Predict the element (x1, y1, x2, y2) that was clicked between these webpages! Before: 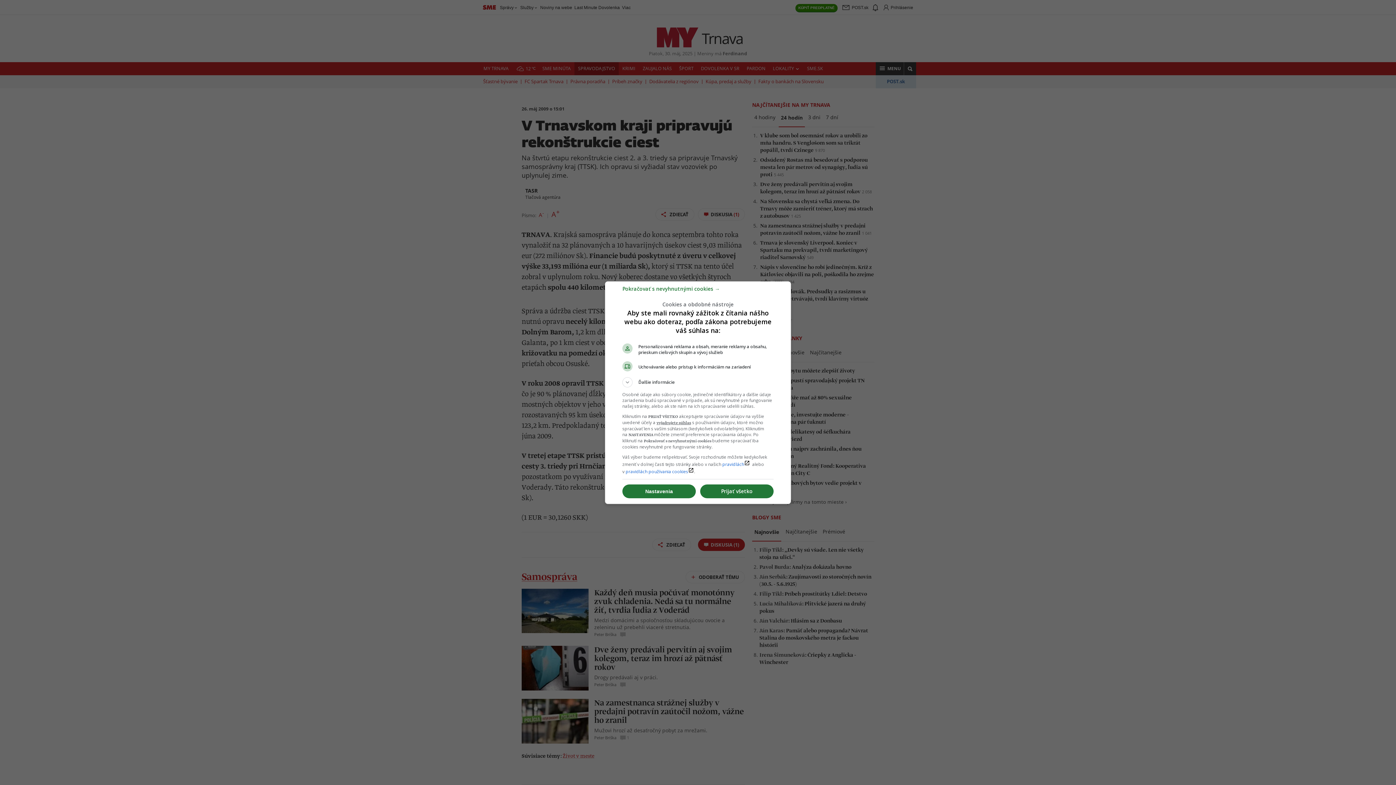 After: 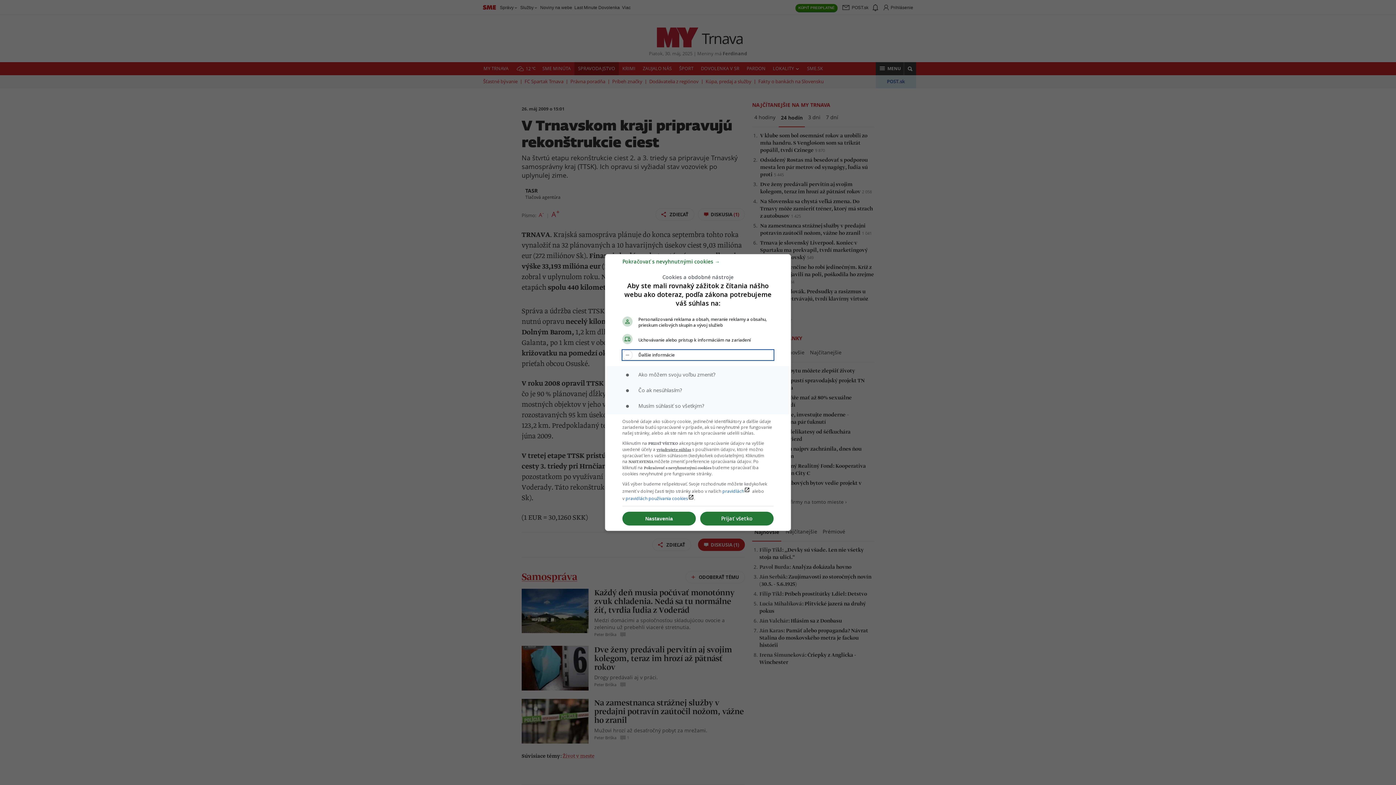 Action: label: Ďalšie informácie bbox: (622, 377, 773, 387)